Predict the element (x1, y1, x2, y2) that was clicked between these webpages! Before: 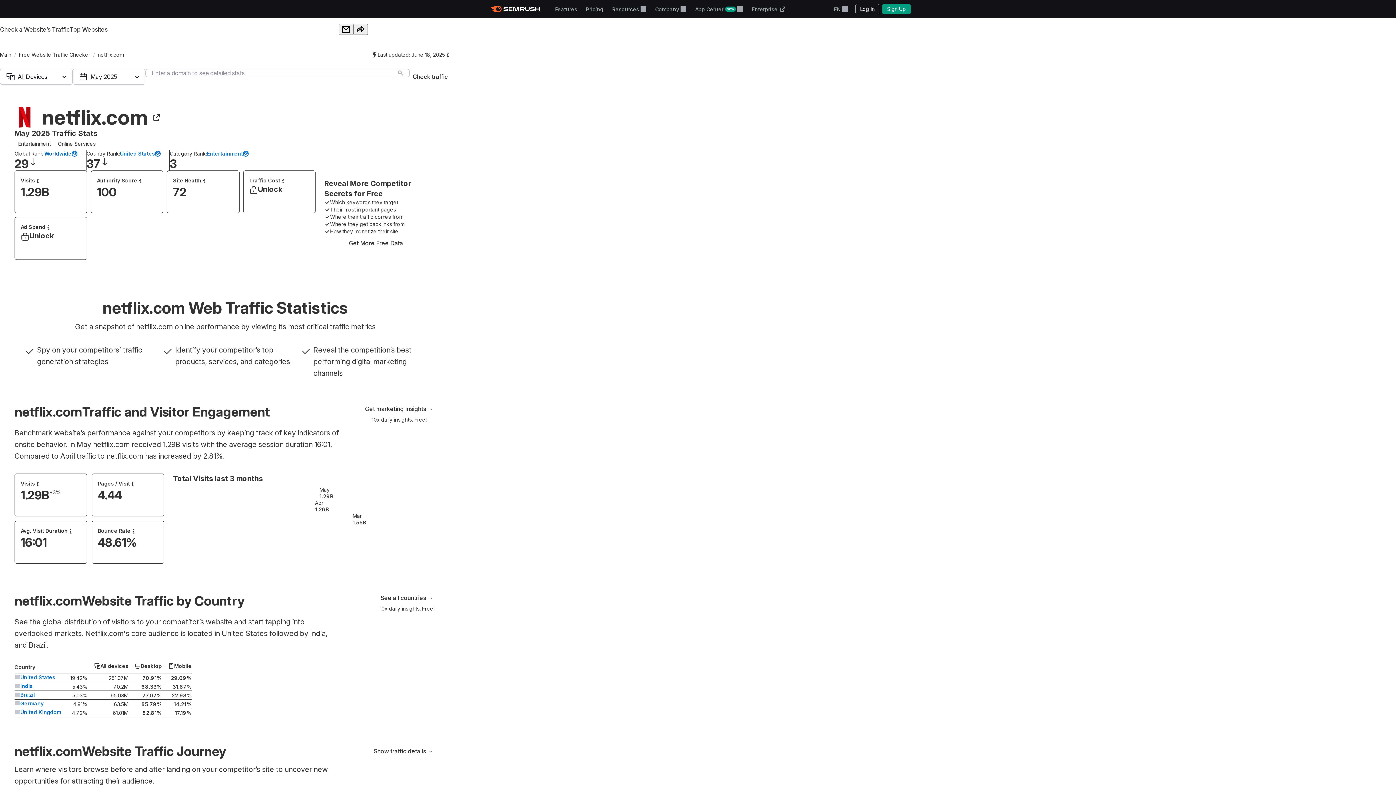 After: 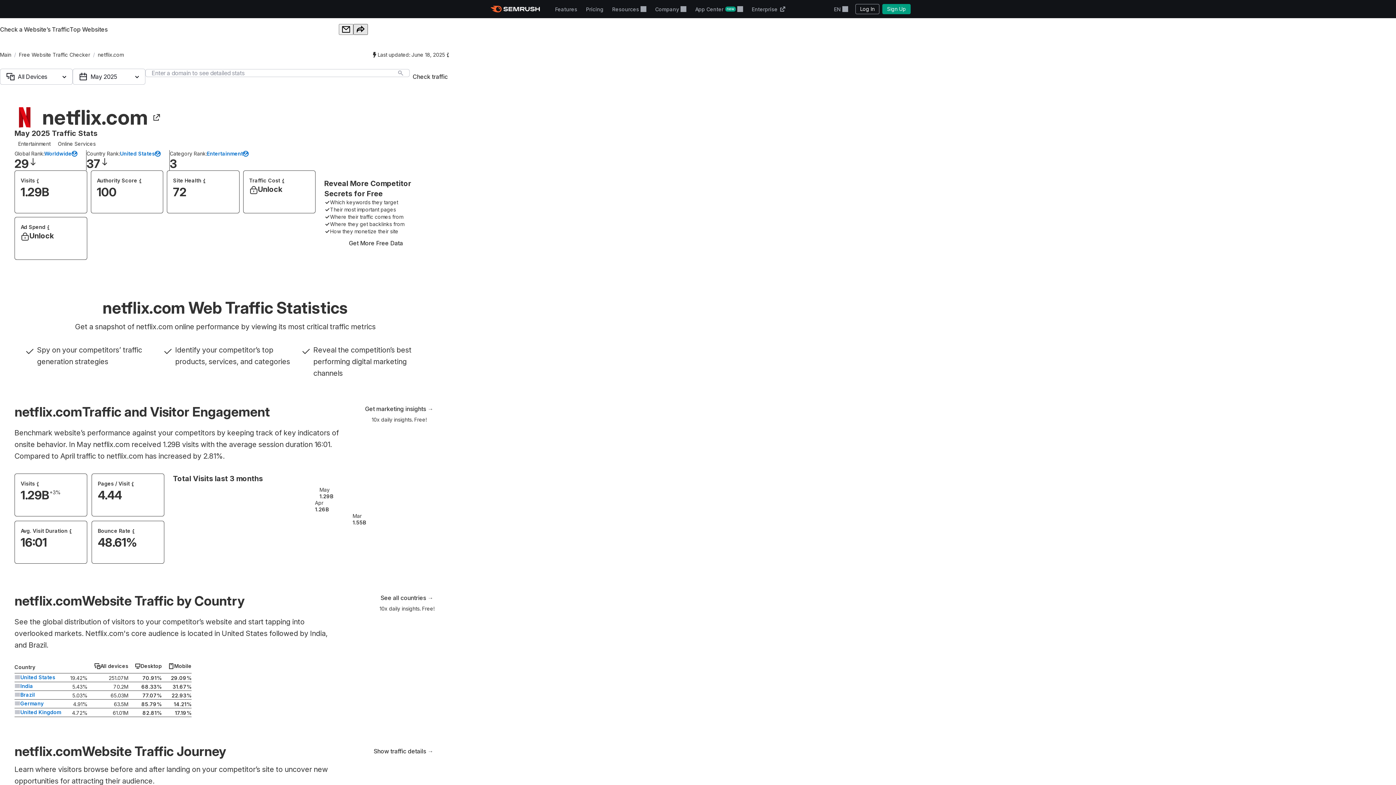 Action: bbox: (353, 24, 368, 34)